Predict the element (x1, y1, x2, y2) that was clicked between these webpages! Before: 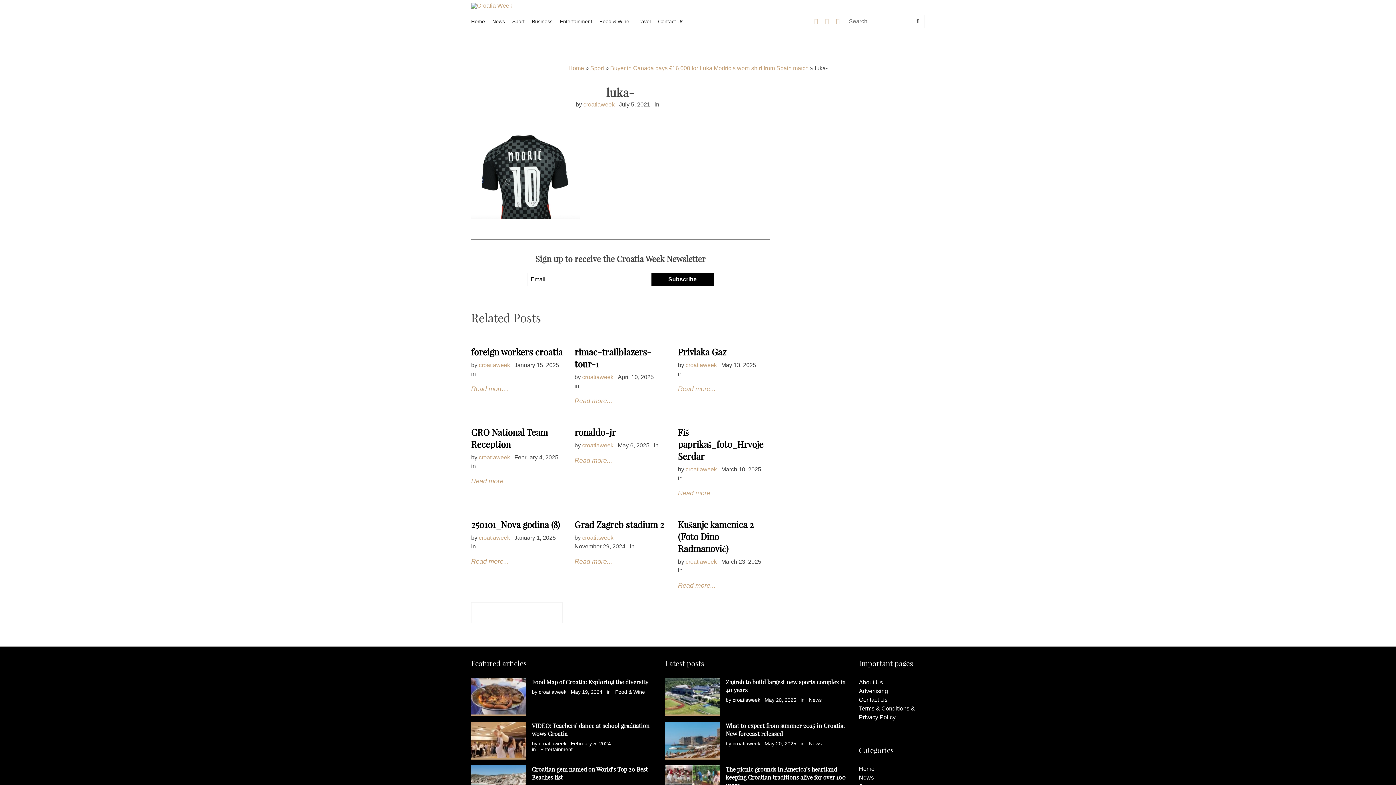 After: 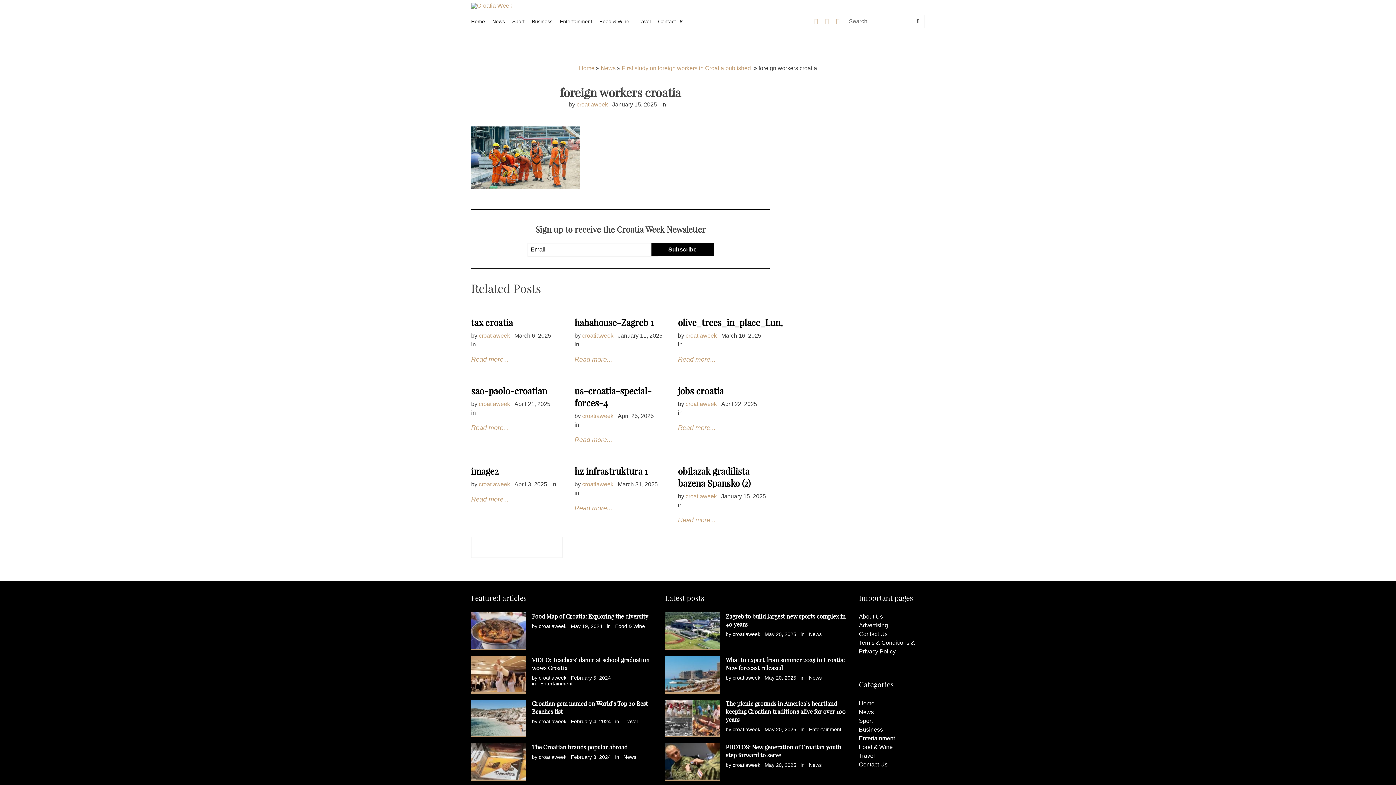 Action: label: Read more... bbox: (471, 385, 509, 392)